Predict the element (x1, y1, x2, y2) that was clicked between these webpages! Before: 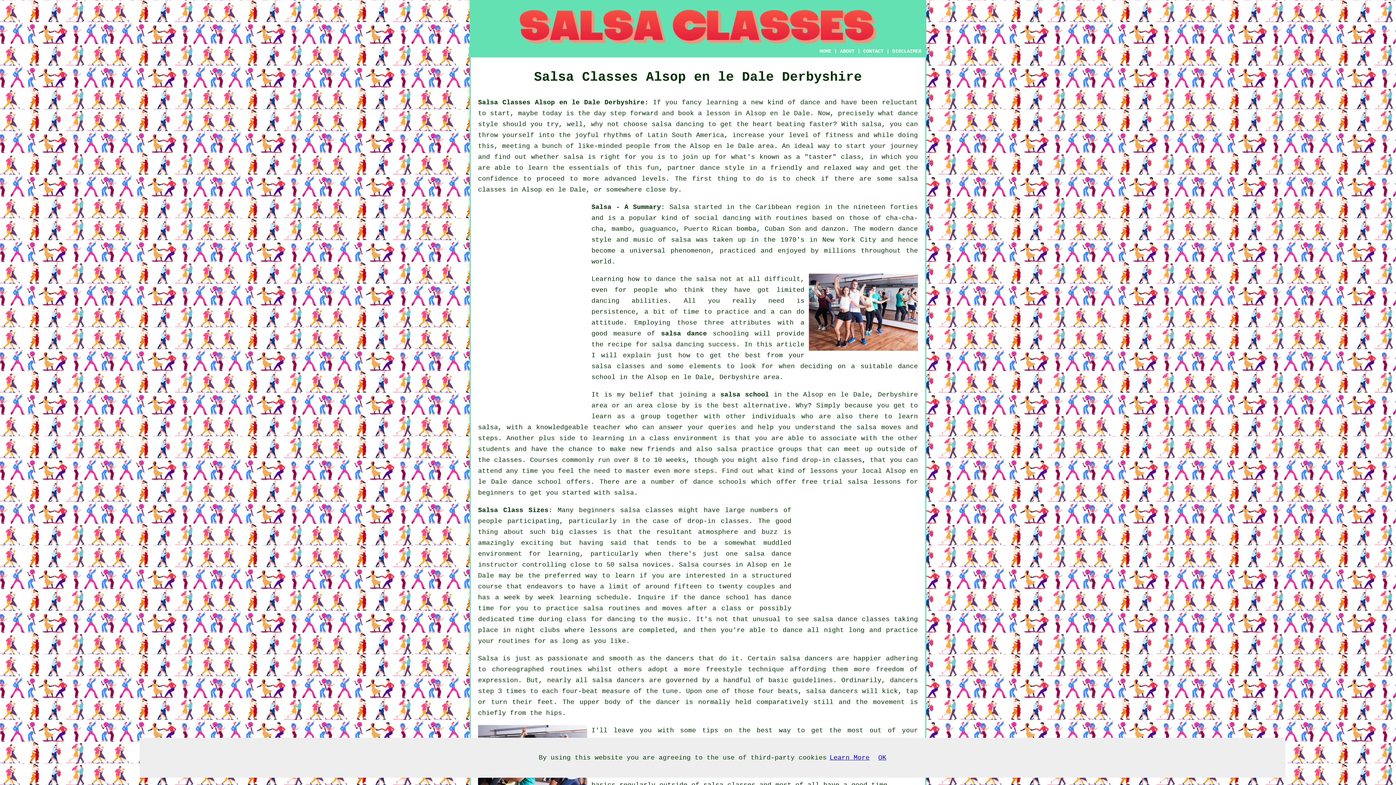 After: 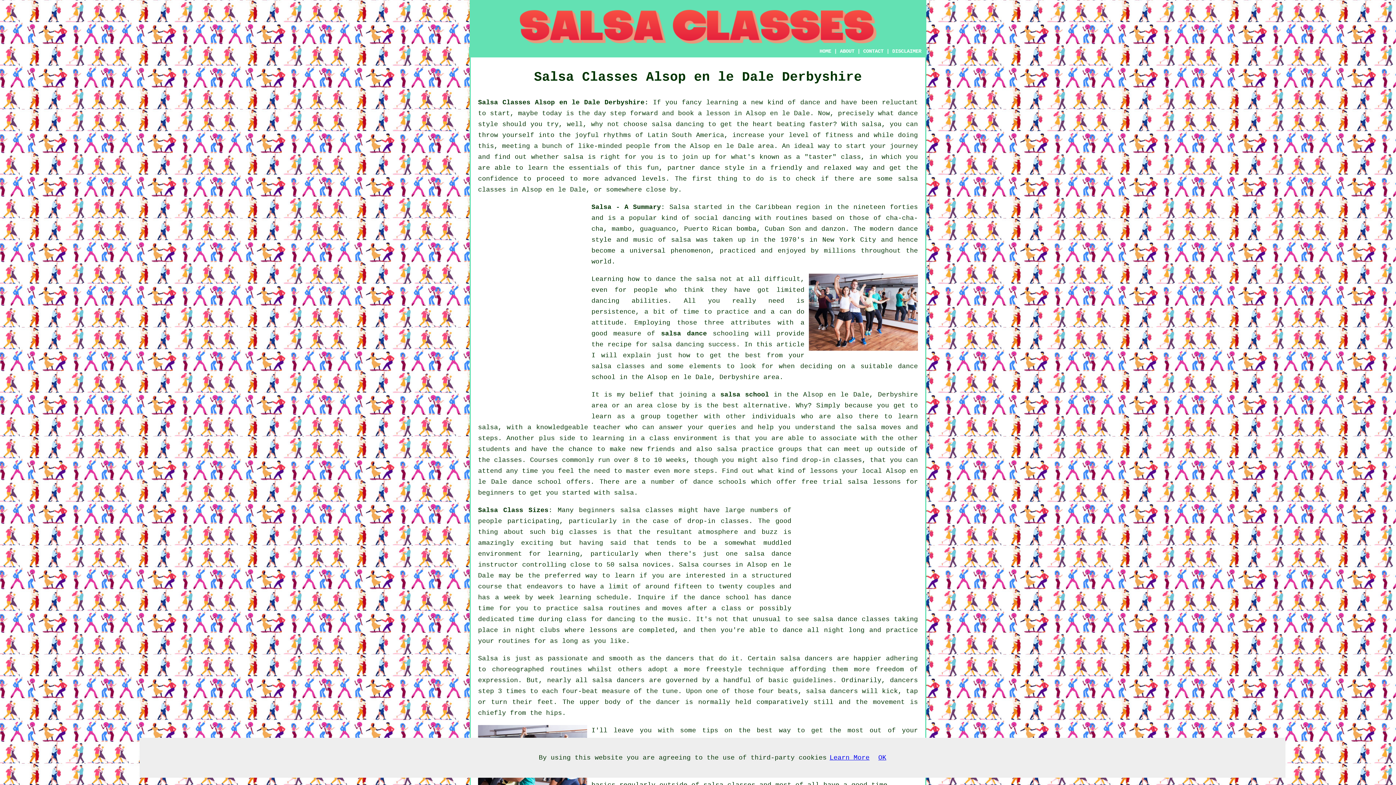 Action: label: salsa school bbox: (720, 391, 769, 398)